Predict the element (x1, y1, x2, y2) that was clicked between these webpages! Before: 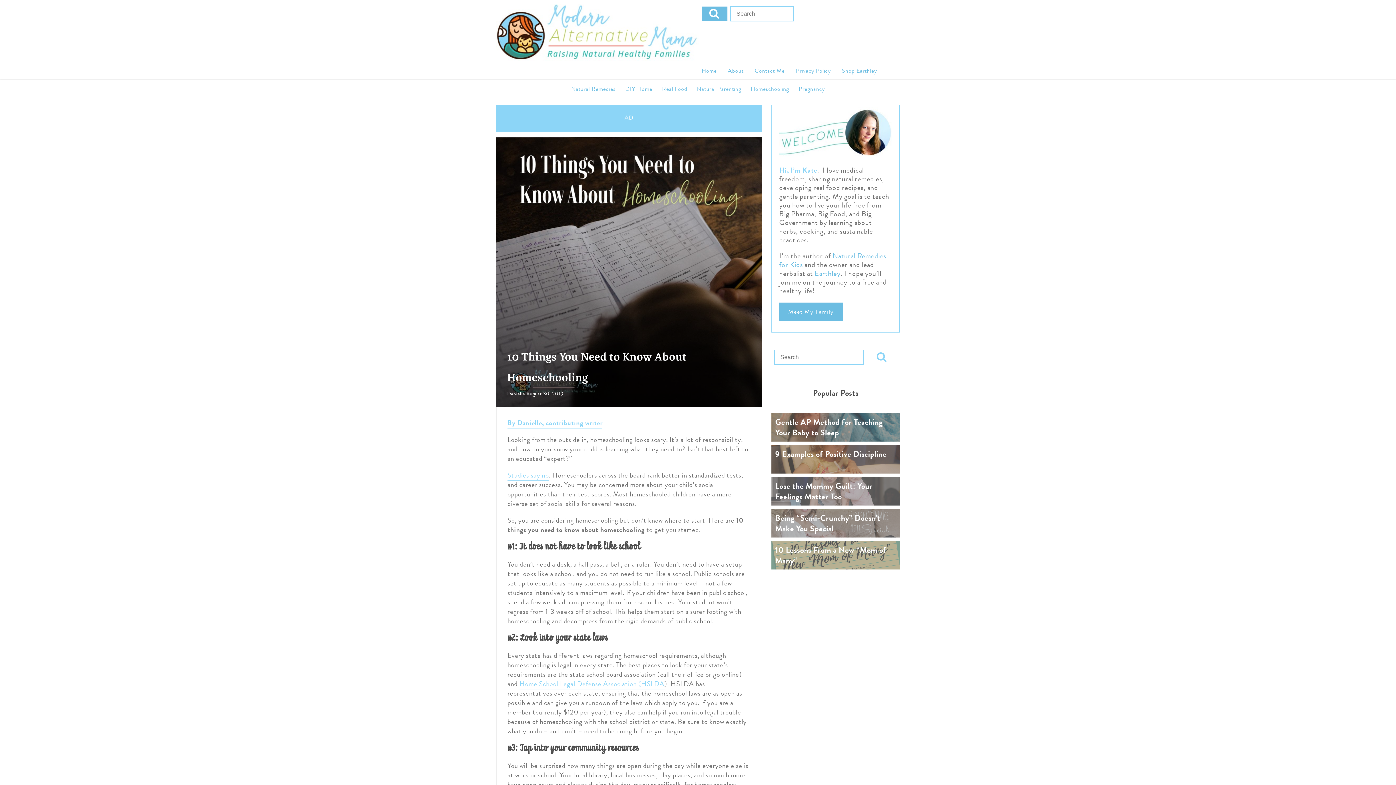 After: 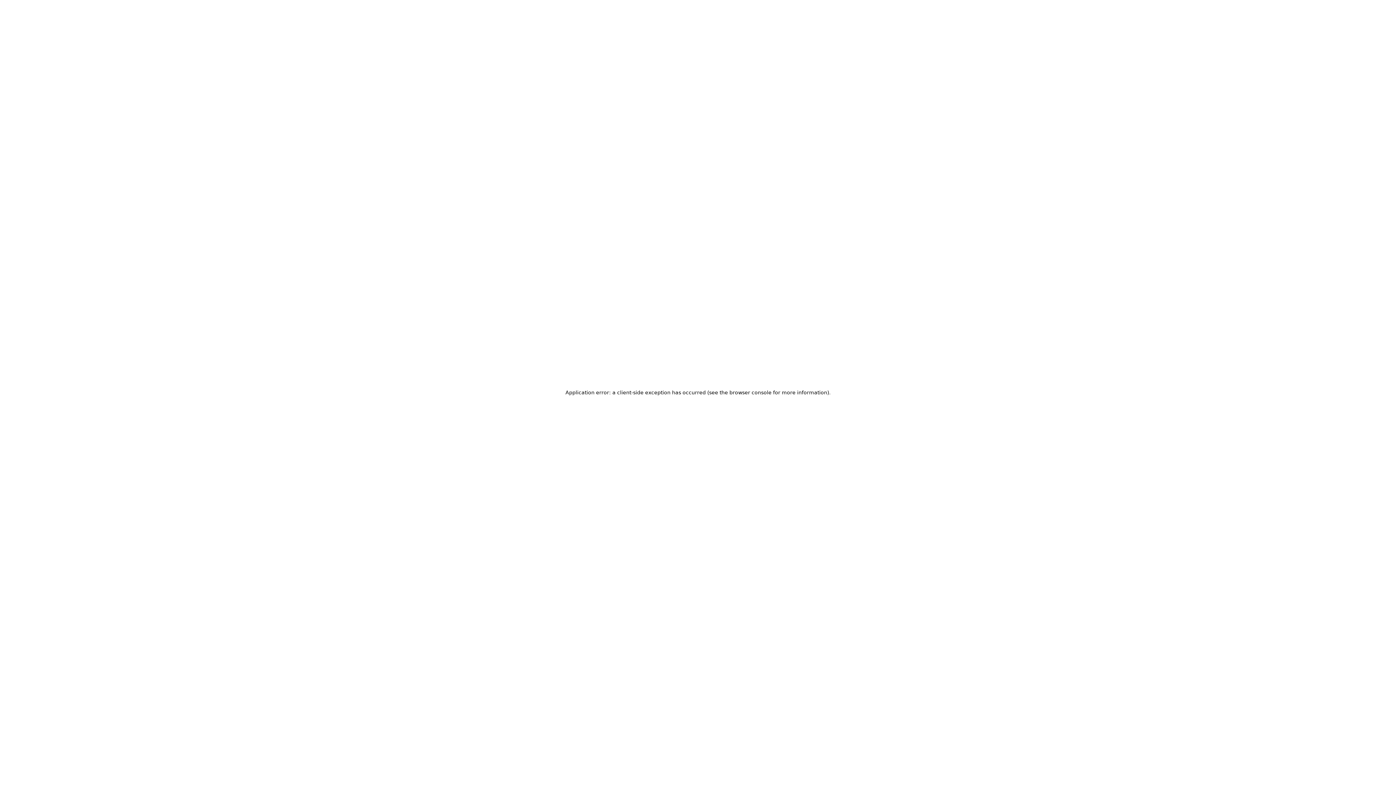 Action: bbox: (814, 268, 840, 279) label: Earthley